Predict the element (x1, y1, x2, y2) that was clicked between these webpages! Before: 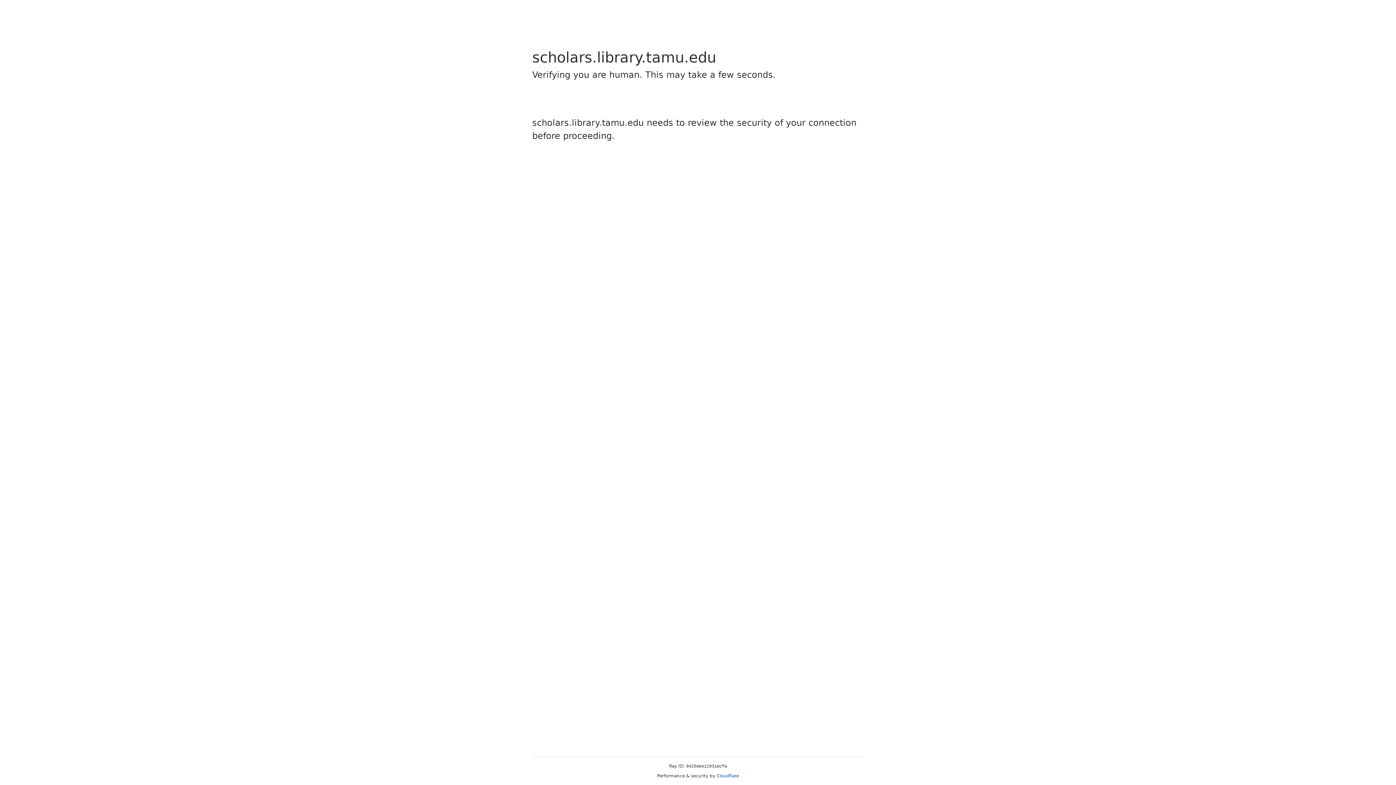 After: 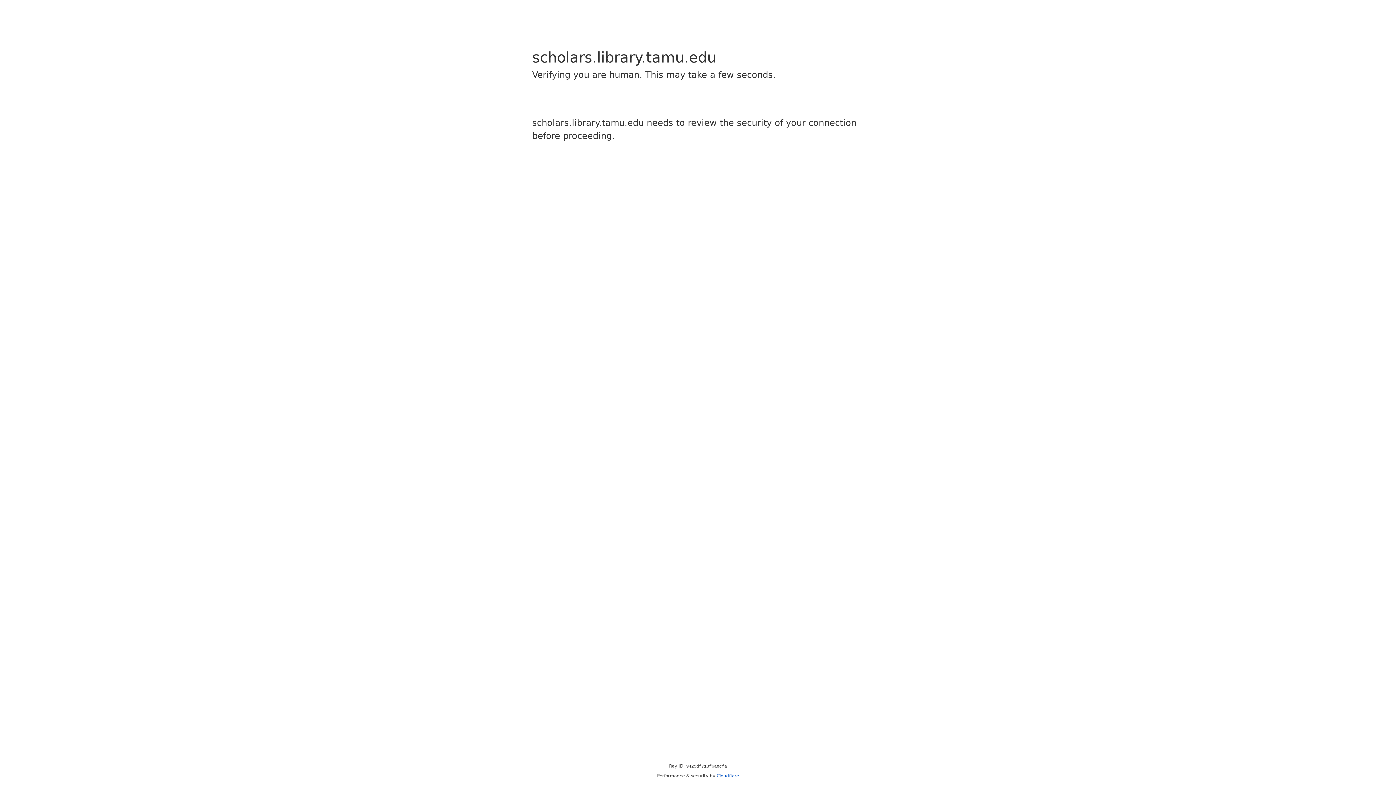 Action: bbox: (716, 773, 739, 778) label: Cloudflare